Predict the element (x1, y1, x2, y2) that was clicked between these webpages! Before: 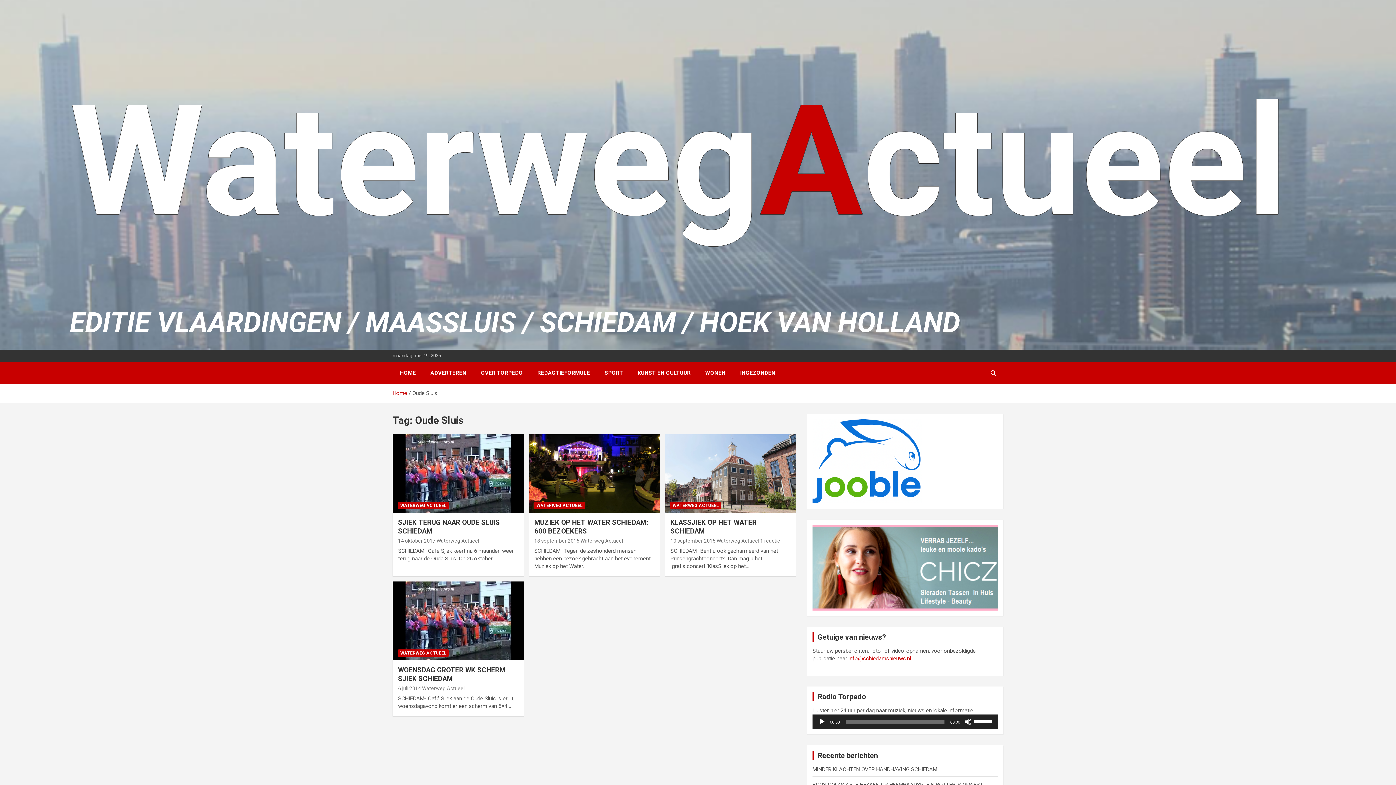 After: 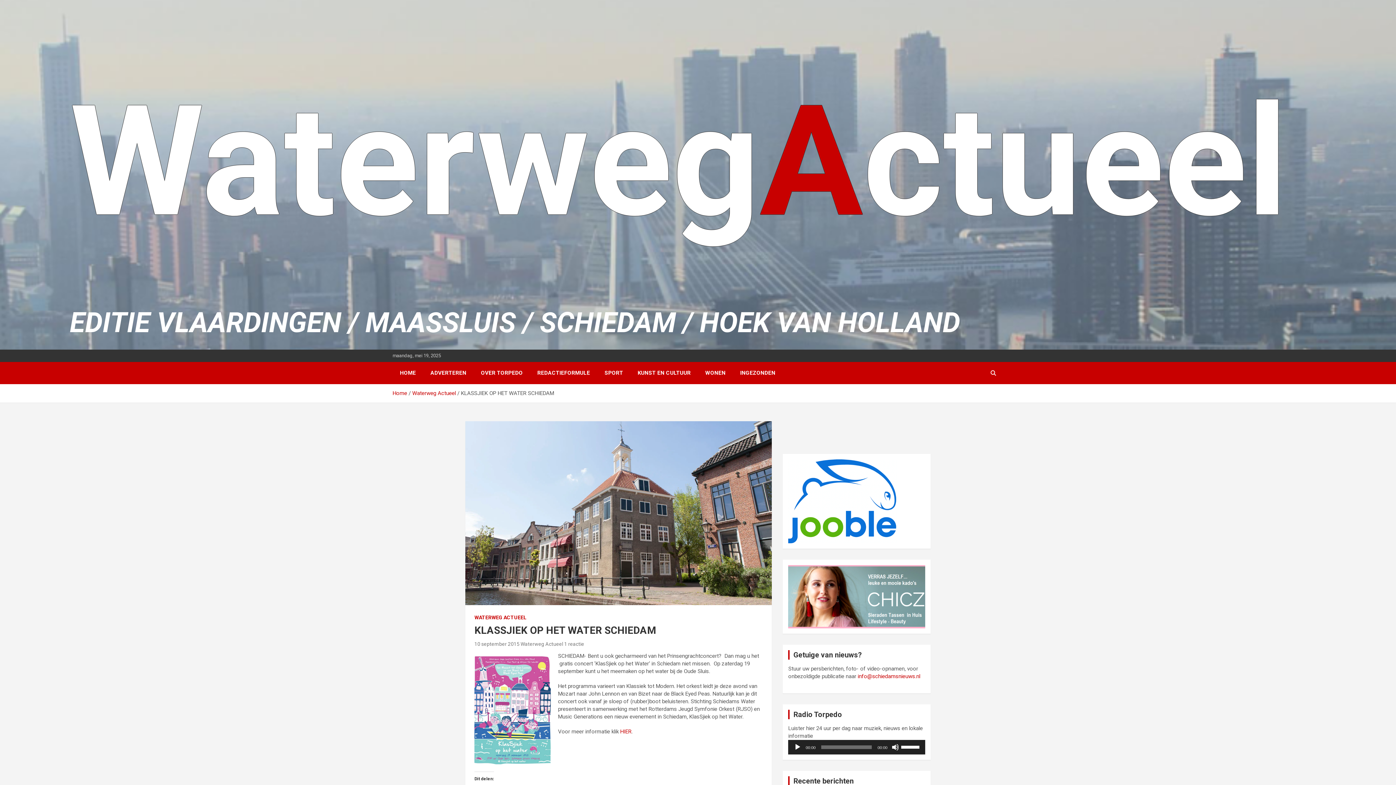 Action: bbox: (664, 434, 796, 513)